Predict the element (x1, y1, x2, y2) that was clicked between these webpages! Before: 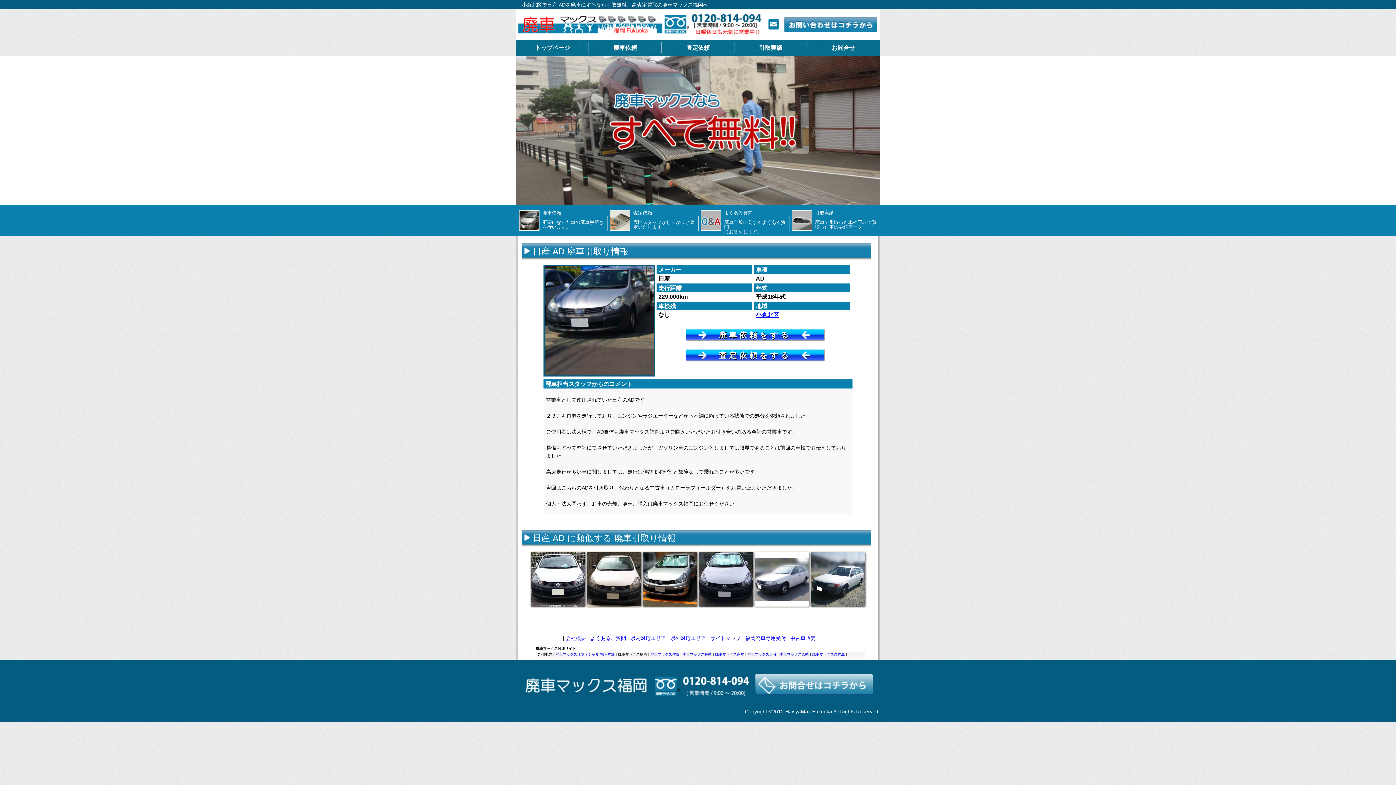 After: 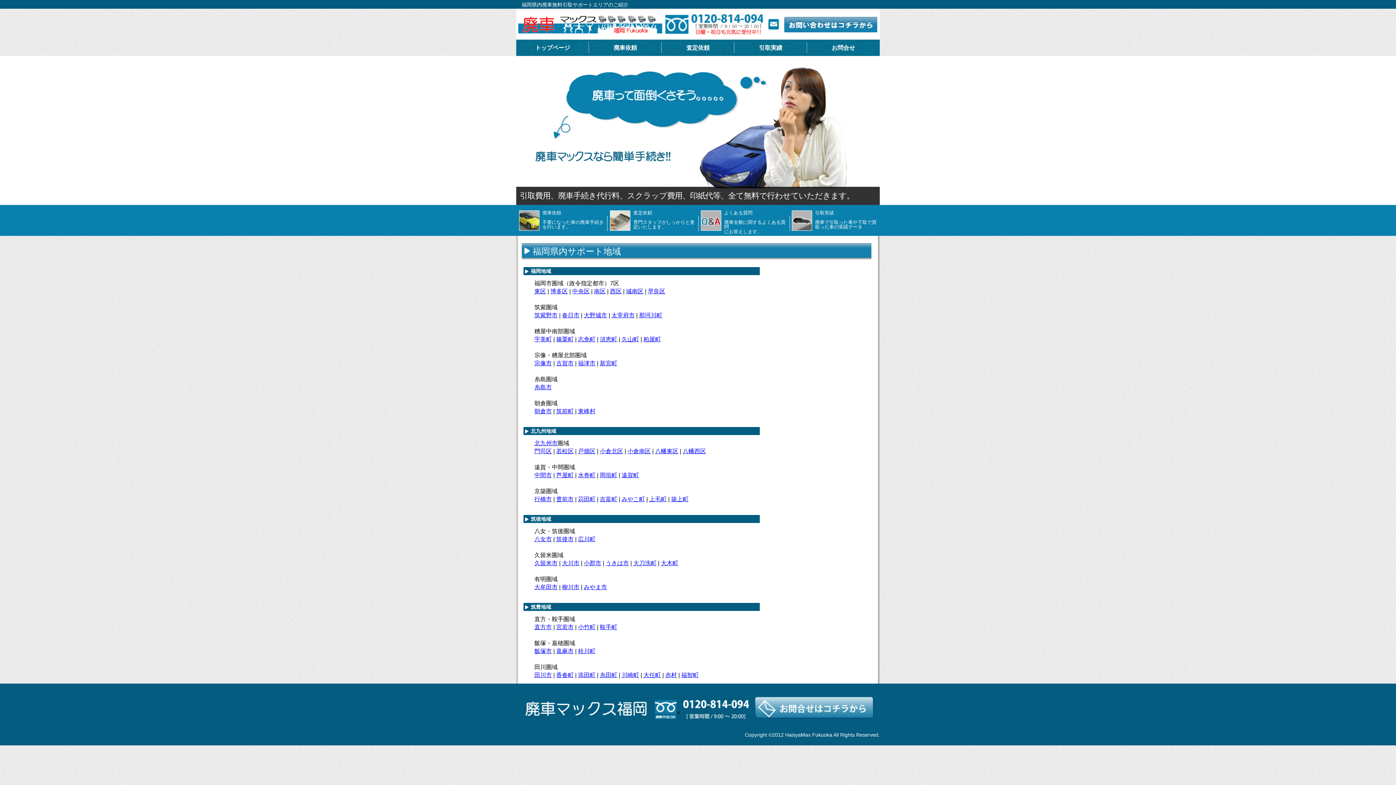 Action: bbox: (630, 635, 666, 641) label: 県内対応エリア